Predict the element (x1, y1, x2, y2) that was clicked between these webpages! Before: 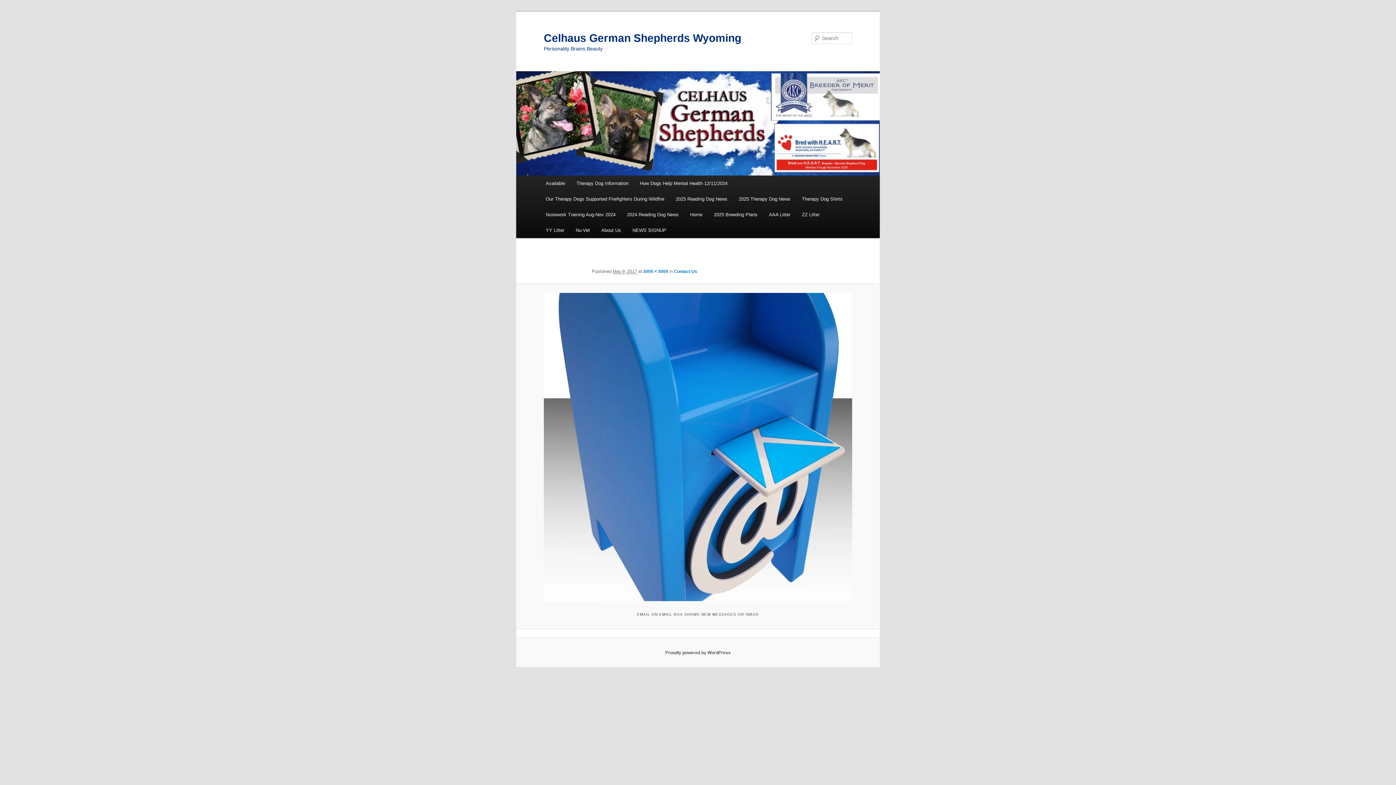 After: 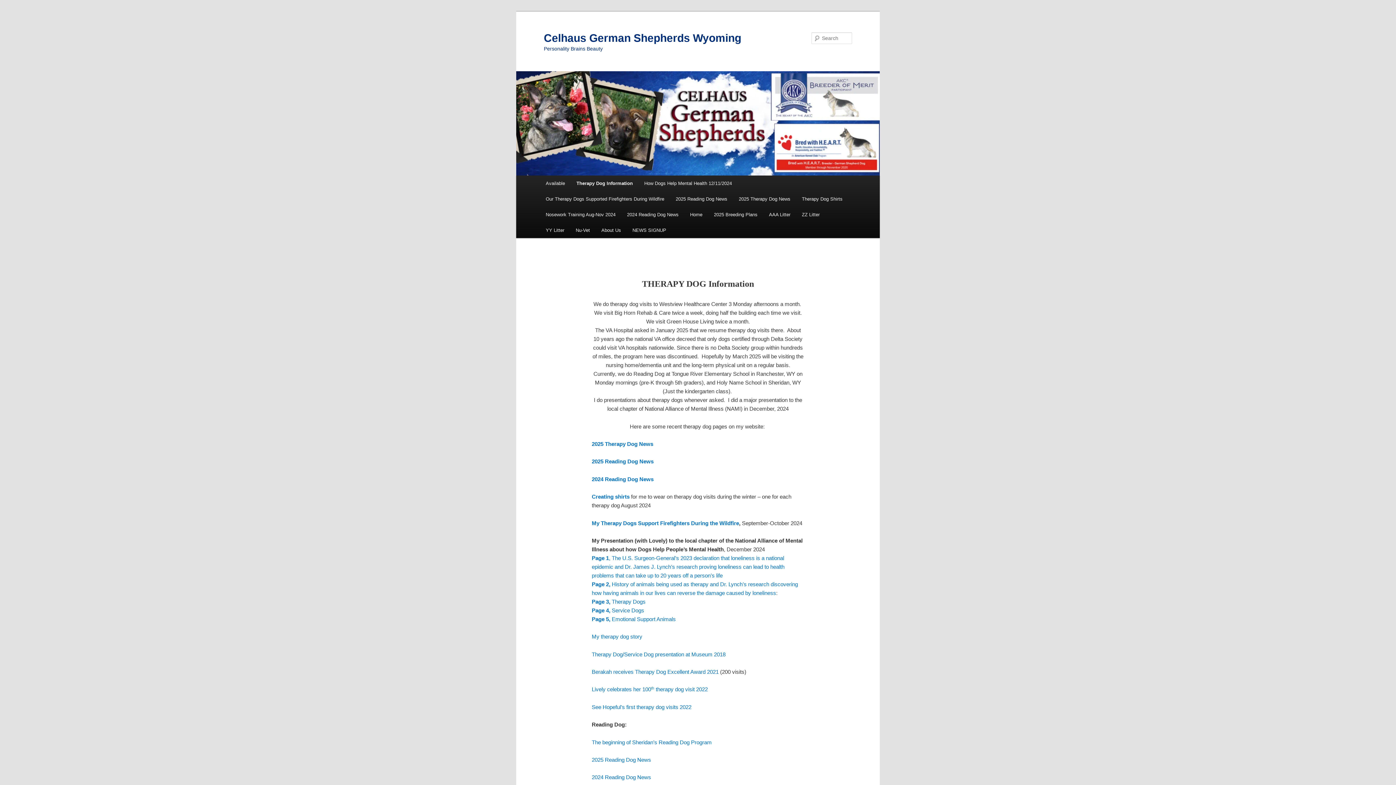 Action: label: Therapy Dog Information bbox: (570, 175, 634, 191)